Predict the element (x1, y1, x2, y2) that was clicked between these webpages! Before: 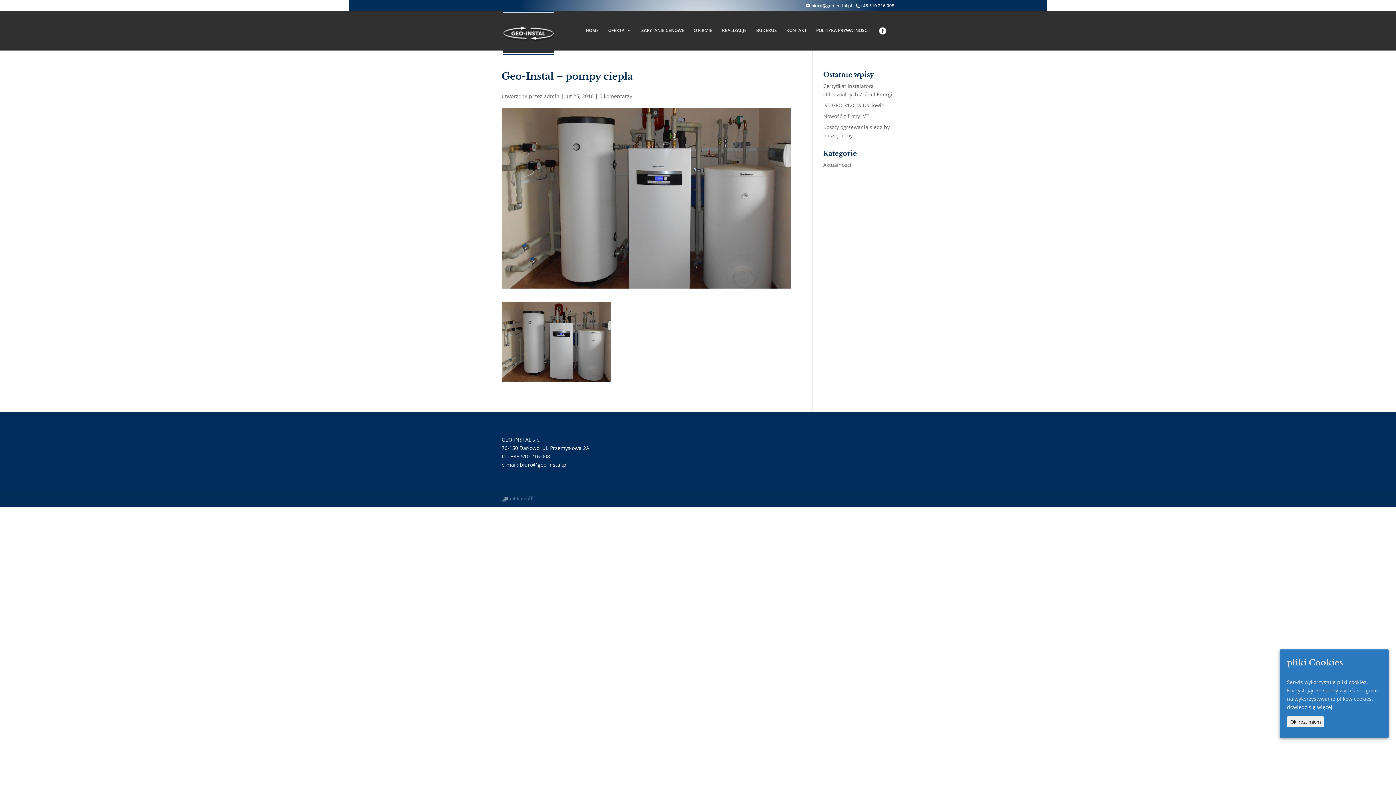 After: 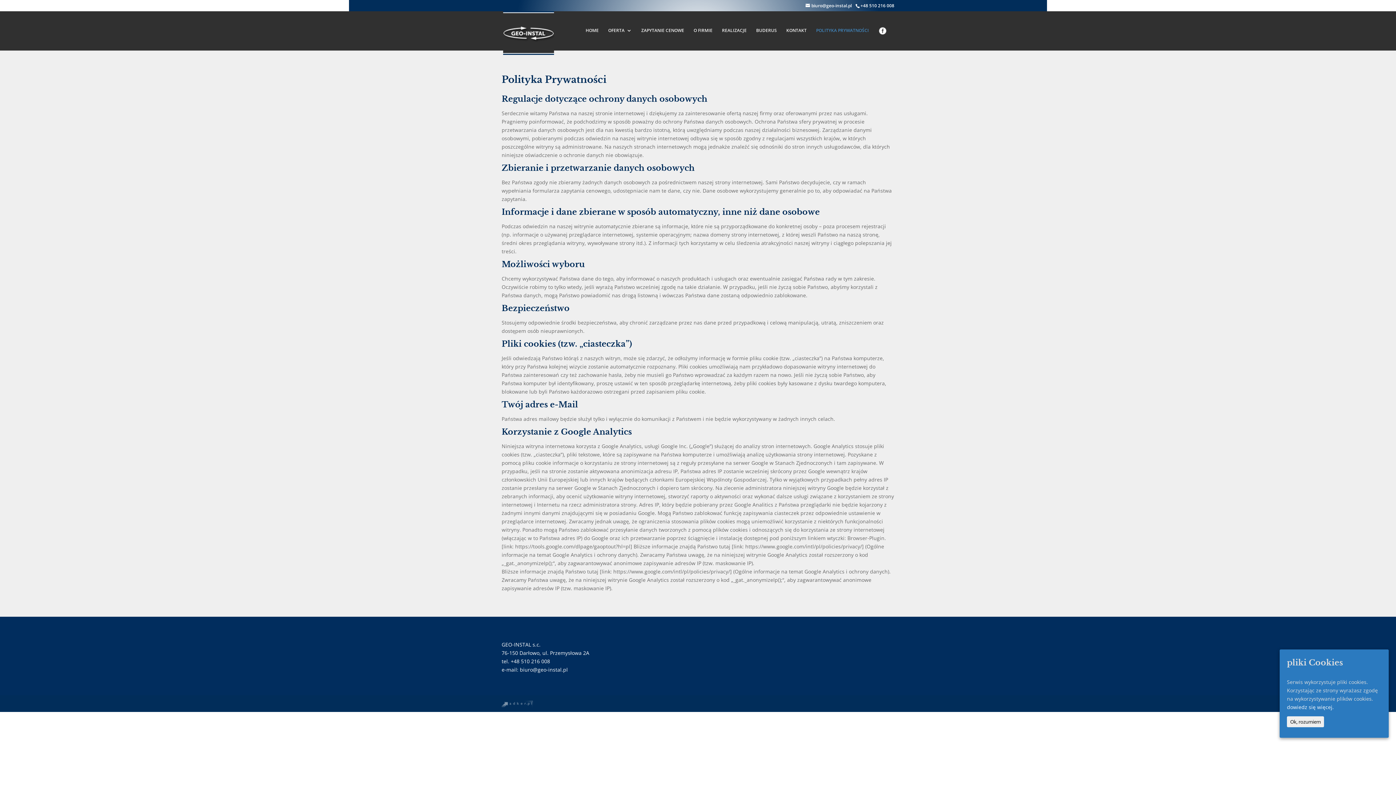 Action: label: POLITYKA PRYWATNOŚCI bbox: (816, 28, 869, 48)